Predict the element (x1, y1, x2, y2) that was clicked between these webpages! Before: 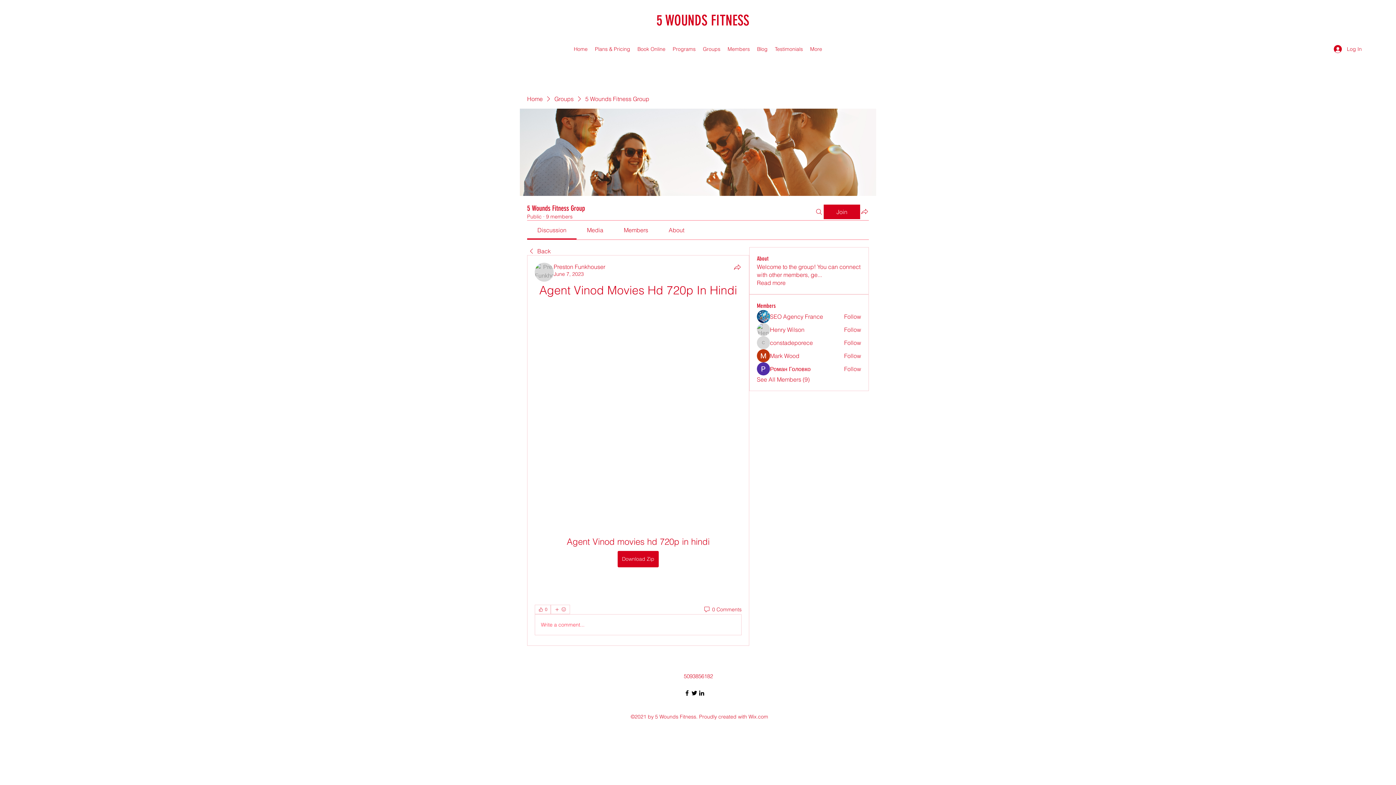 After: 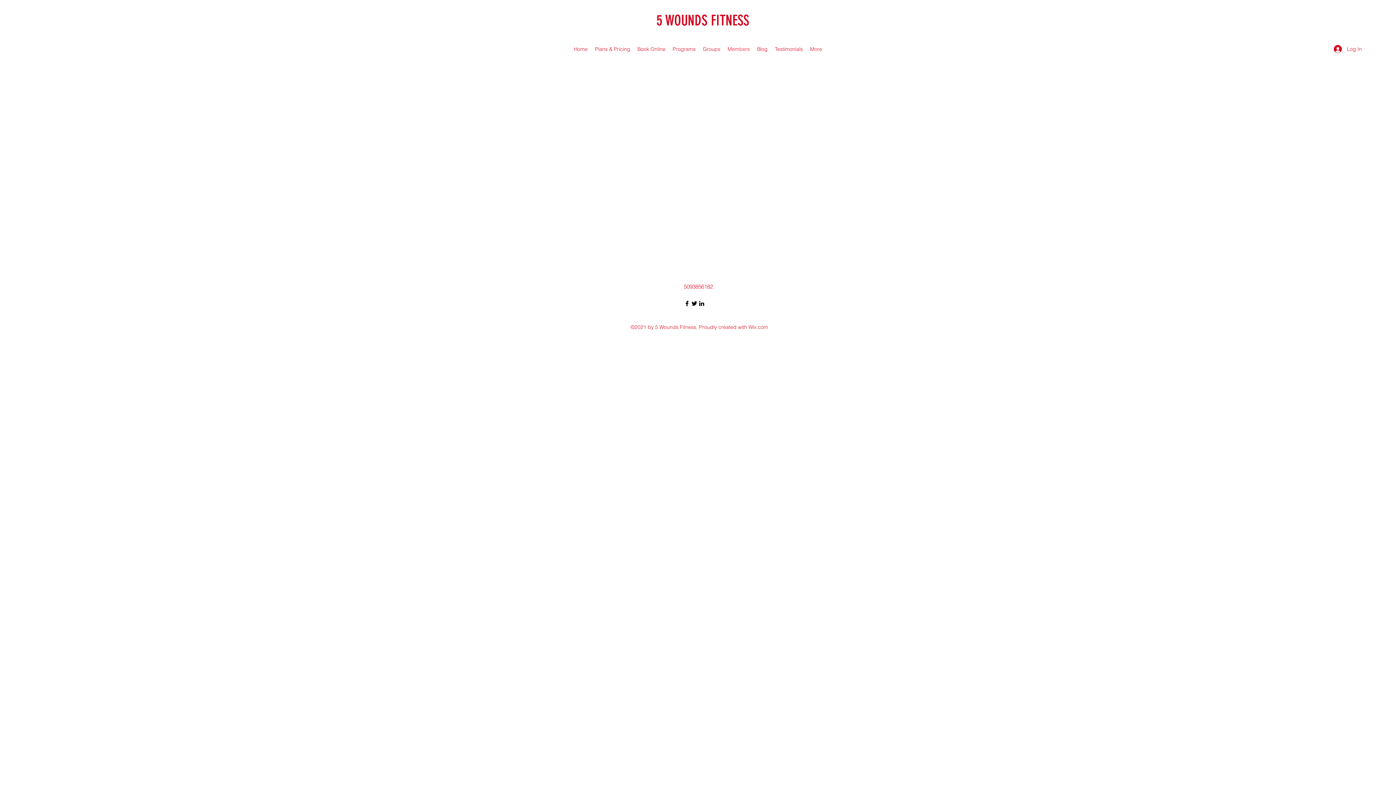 Action: label: Members bbox: (724, 43, 753, 54)